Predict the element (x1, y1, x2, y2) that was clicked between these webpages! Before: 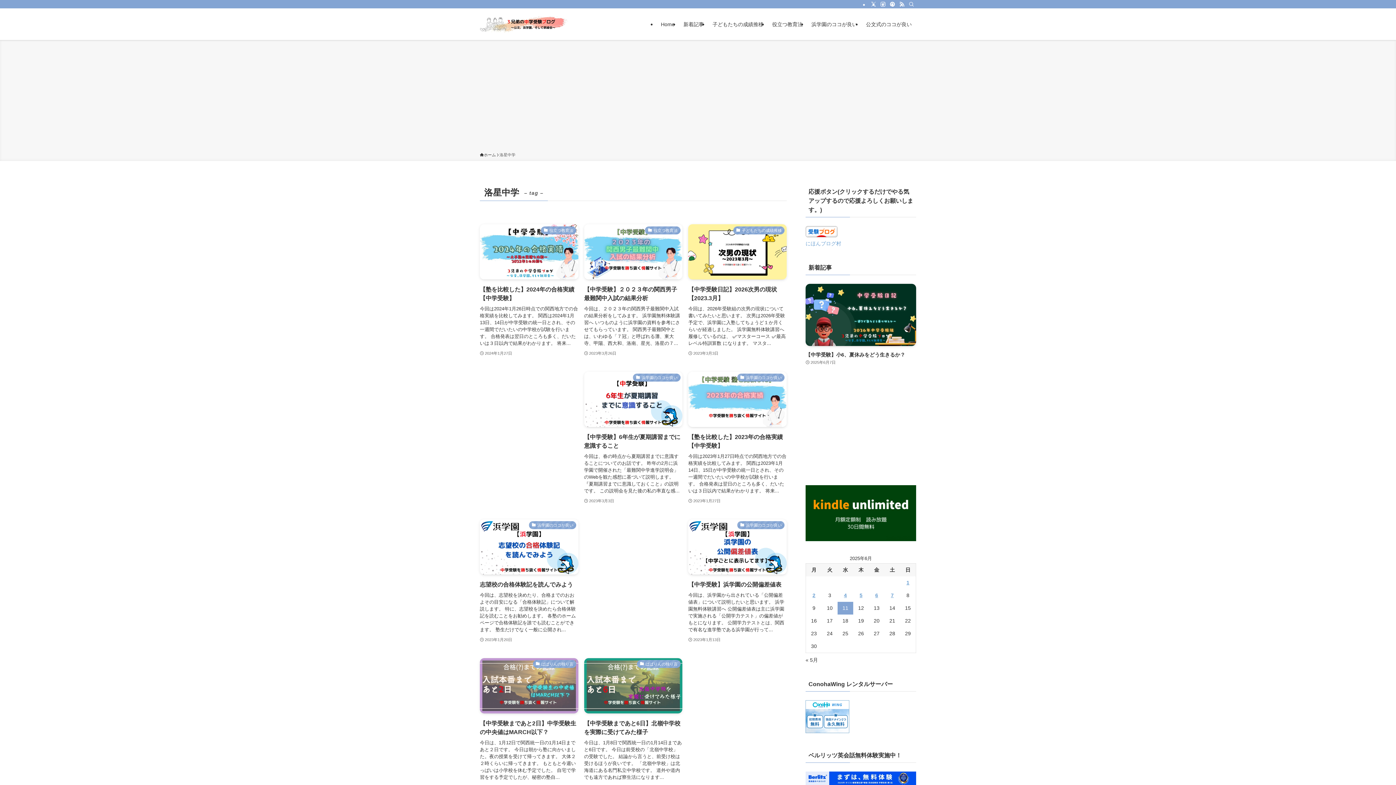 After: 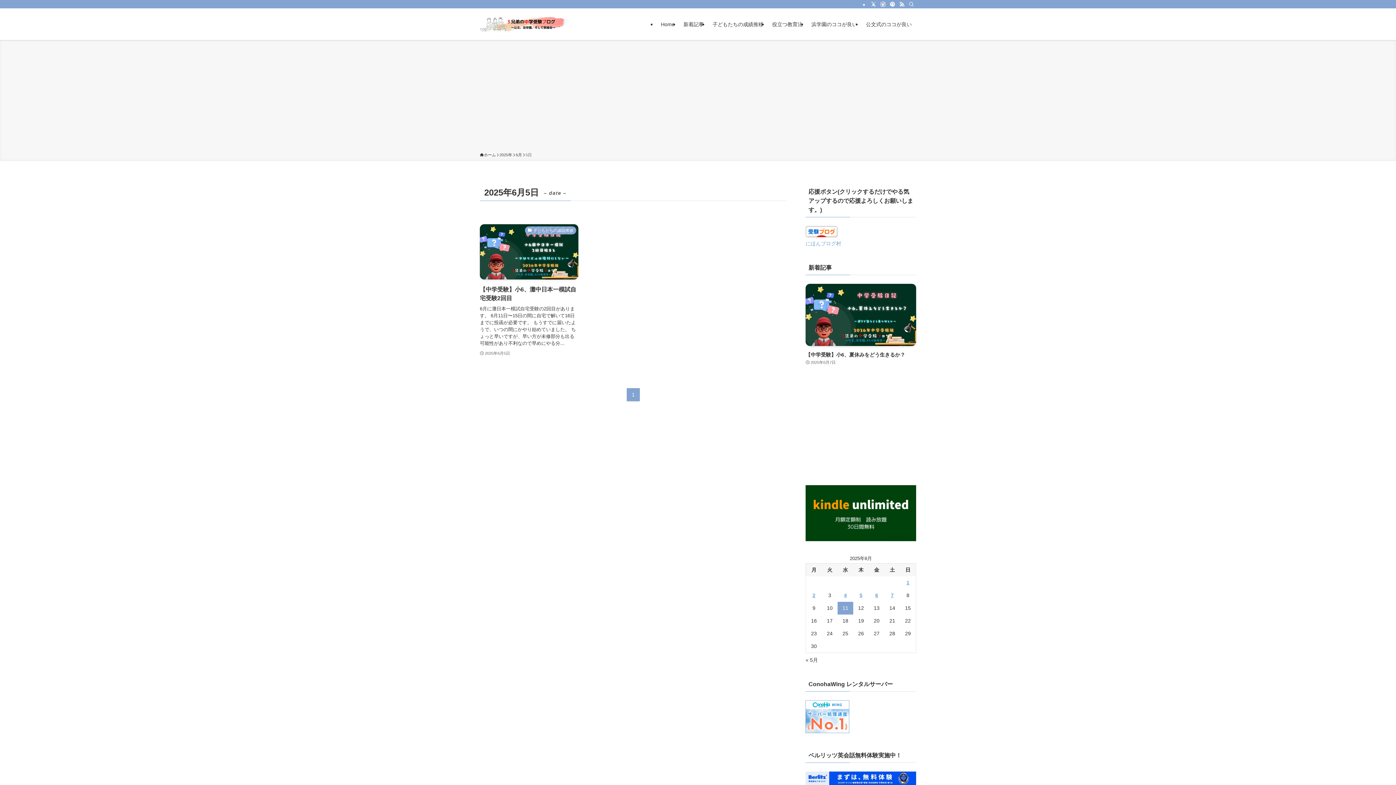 Action: bbox: (853, 589, 869, 602) label: 2025年6月5日 に投稿を公開